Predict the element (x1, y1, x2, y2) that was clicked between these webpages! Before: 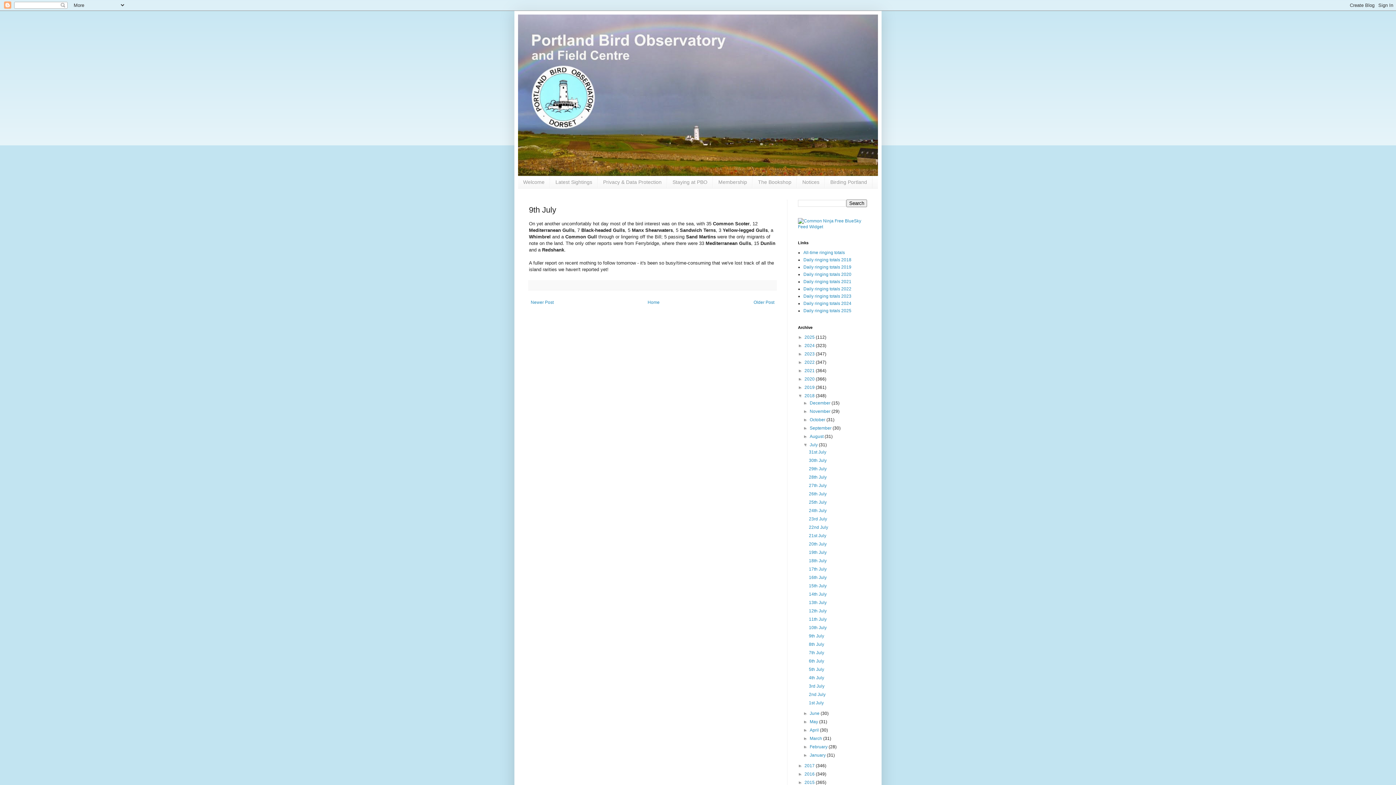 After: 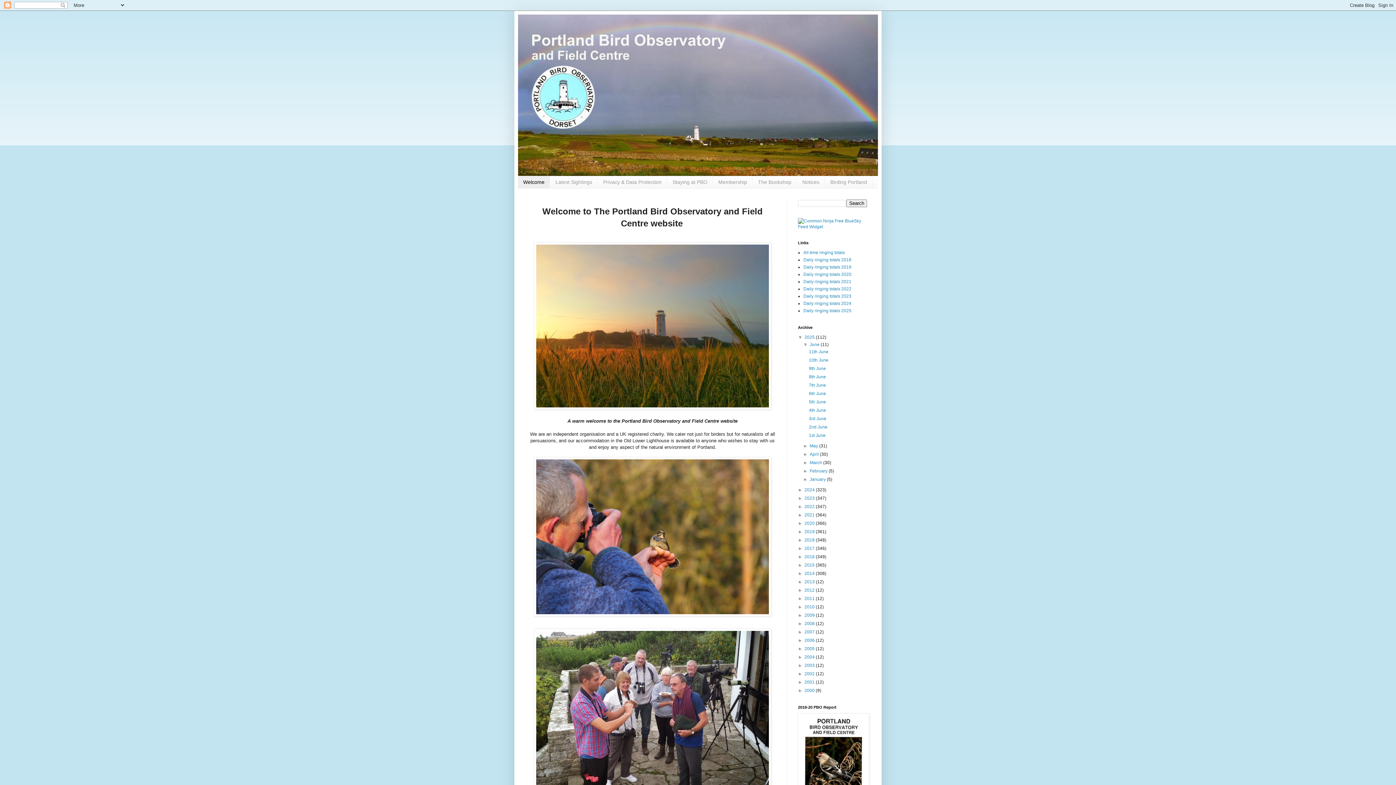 Action: bbox: (518, 176, 550, 188) label: Welcome